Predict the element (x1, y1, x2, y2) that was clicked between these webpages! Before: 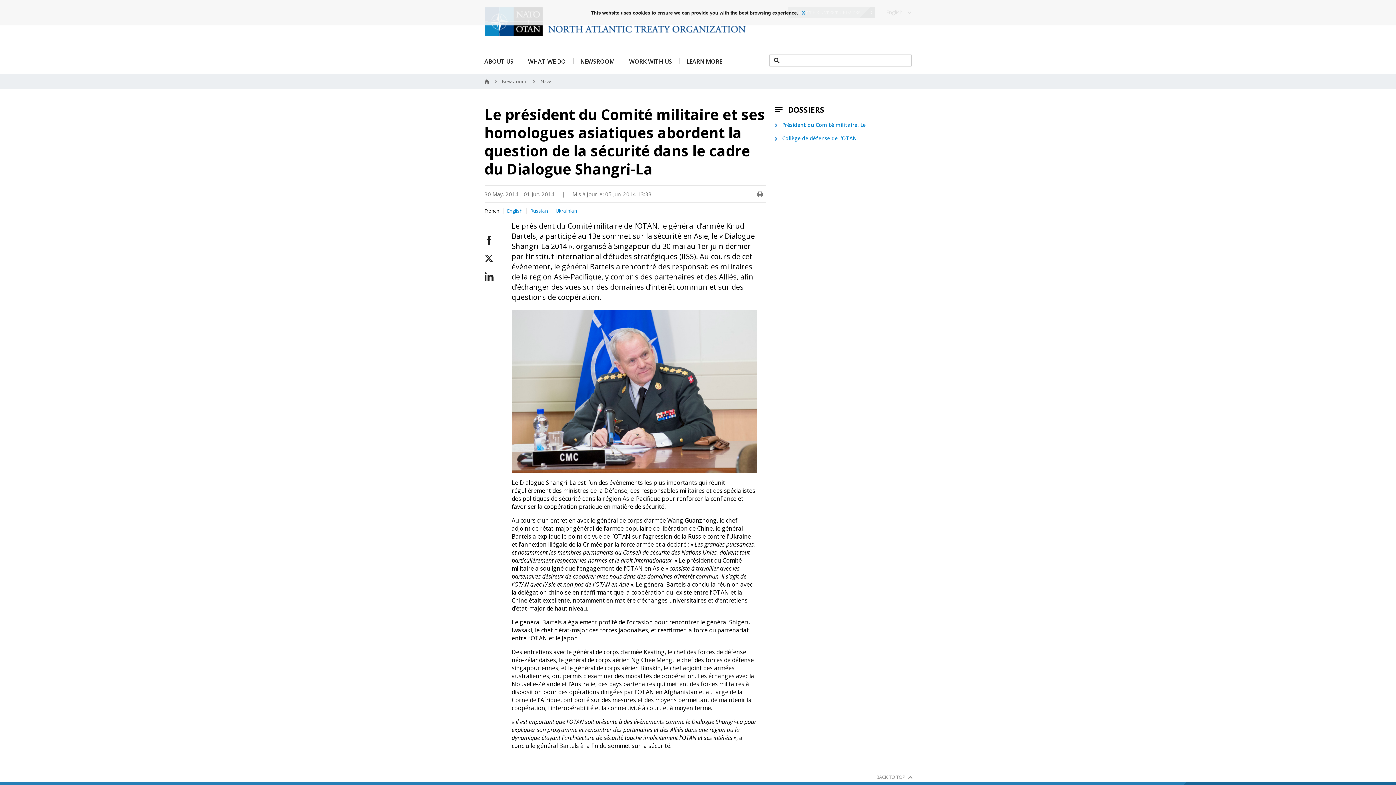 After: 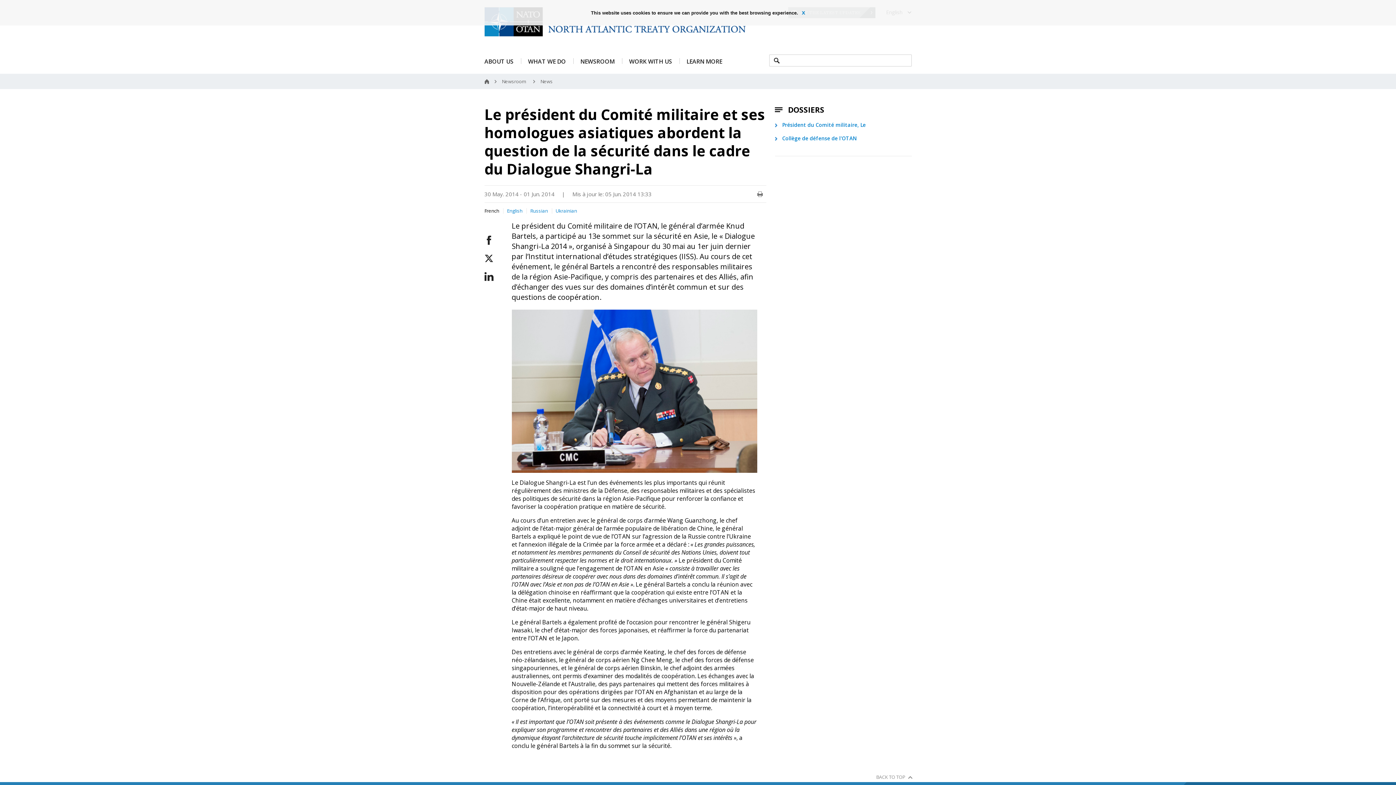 Action: bbox: (876, 774, 905, 780) label: BACK TO TOP